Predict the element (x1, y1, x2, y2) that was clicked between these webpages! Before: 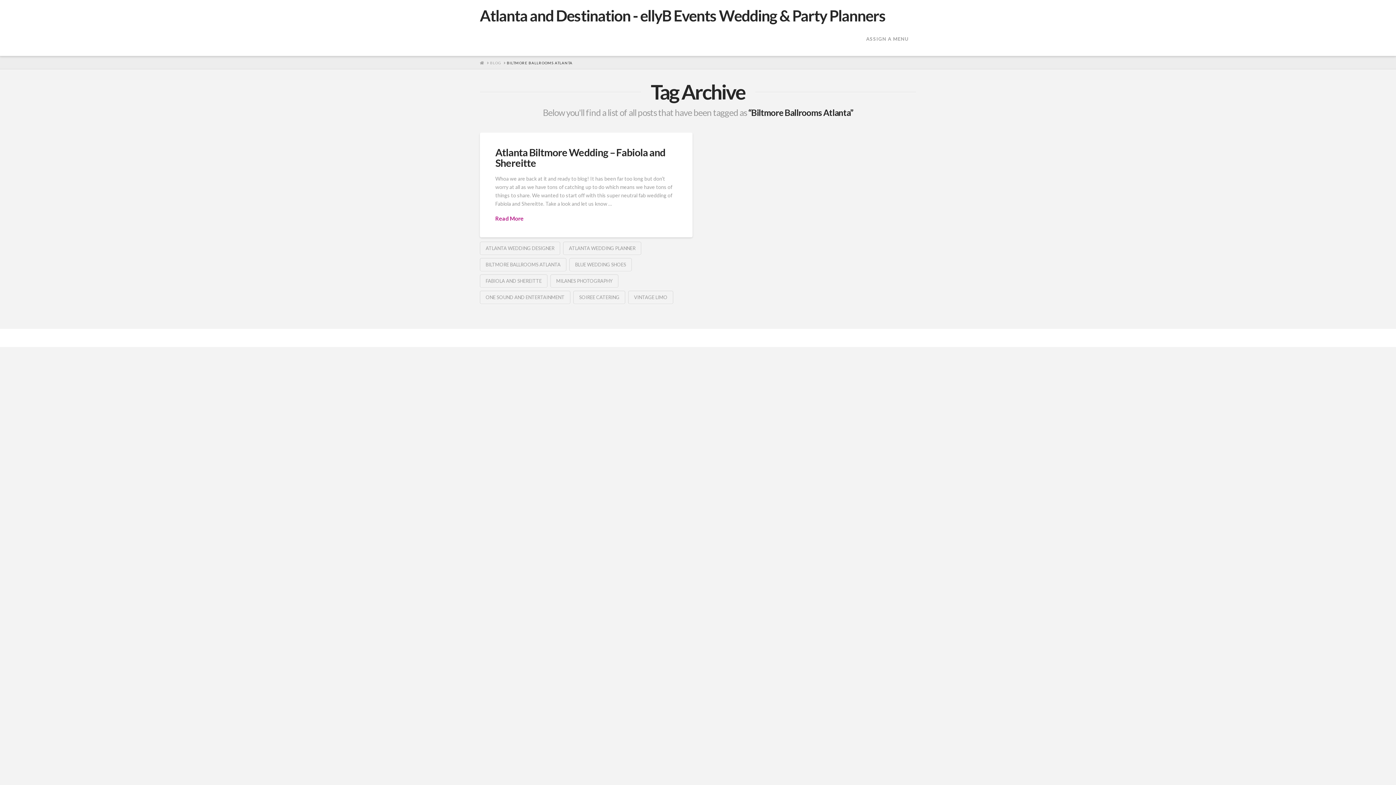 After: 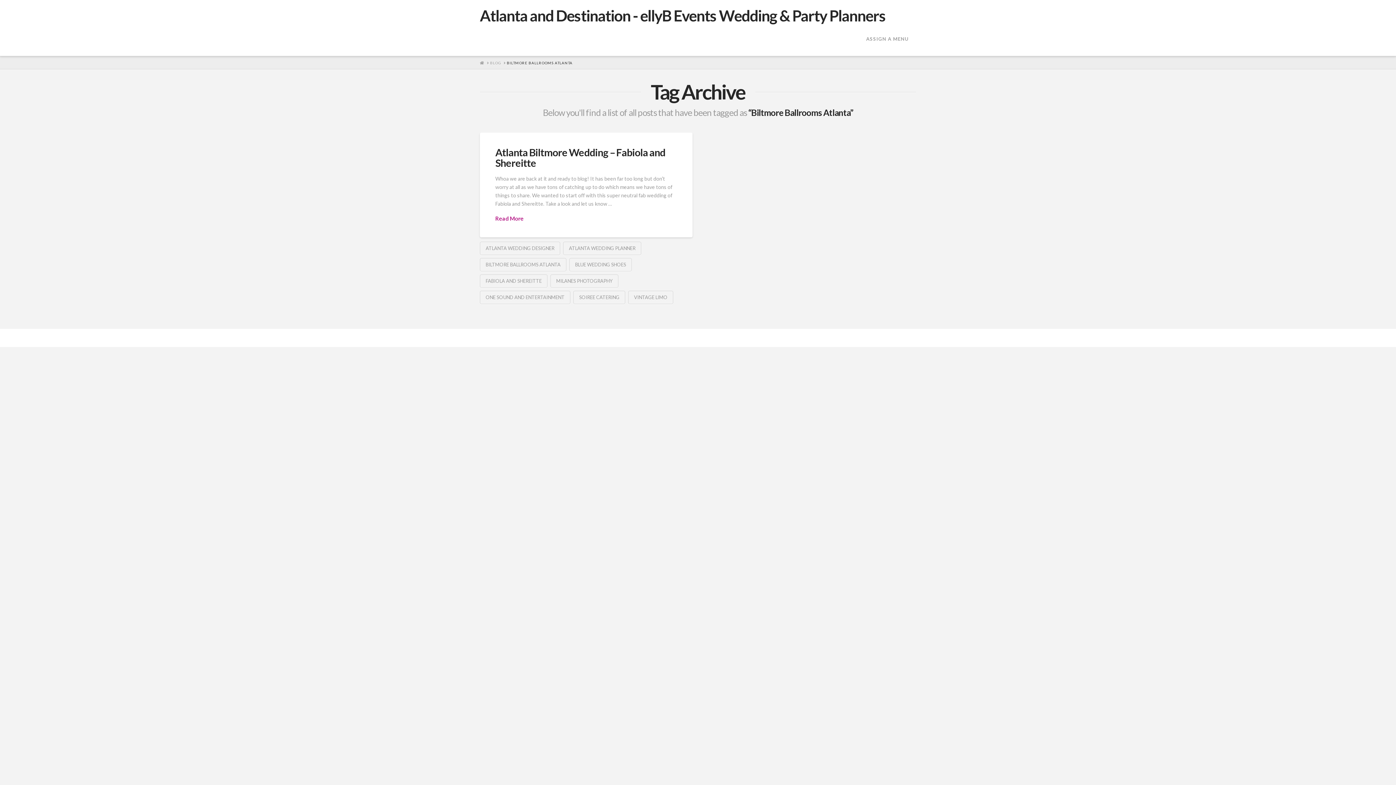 Action: label: BILTMORE BALLROOMS ATLANTA bbox: (480, 258, 566, 271)